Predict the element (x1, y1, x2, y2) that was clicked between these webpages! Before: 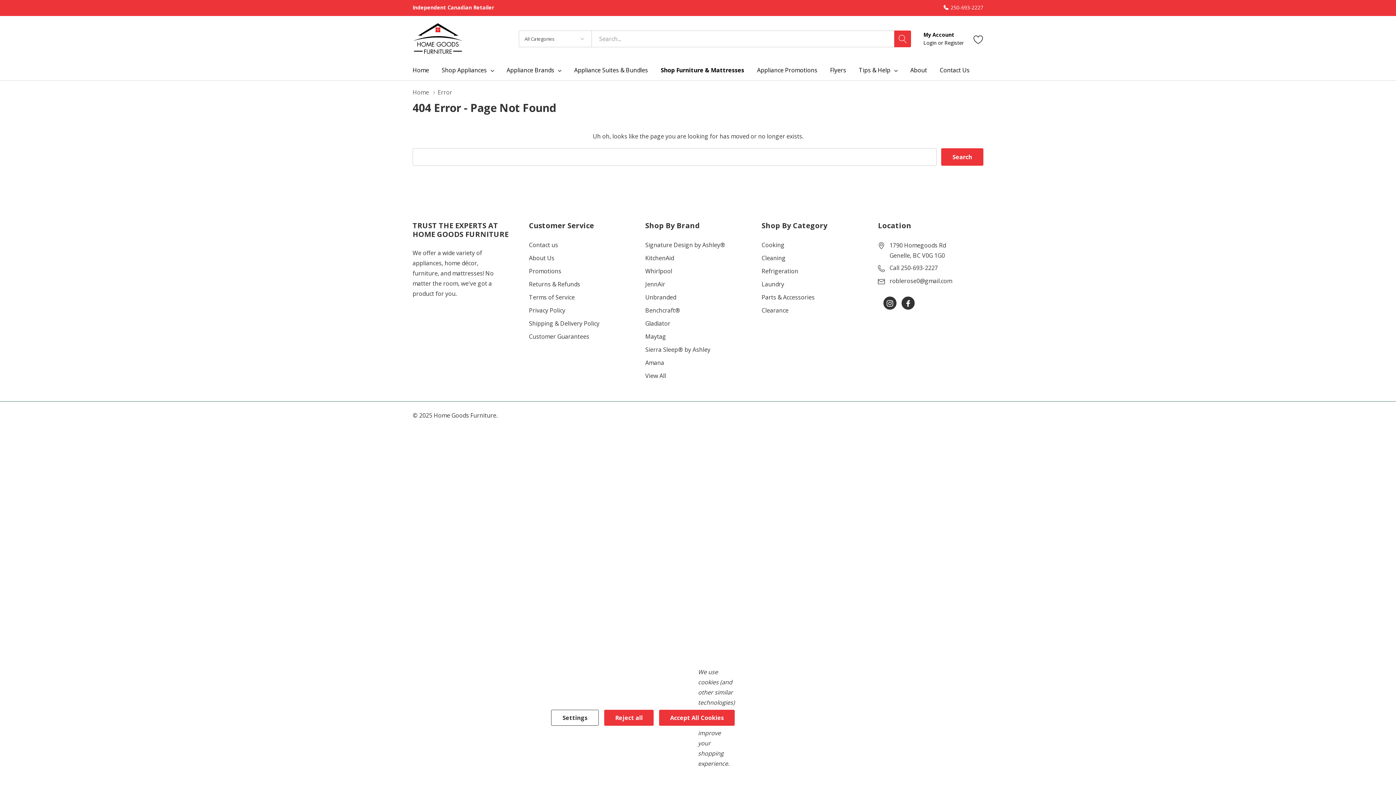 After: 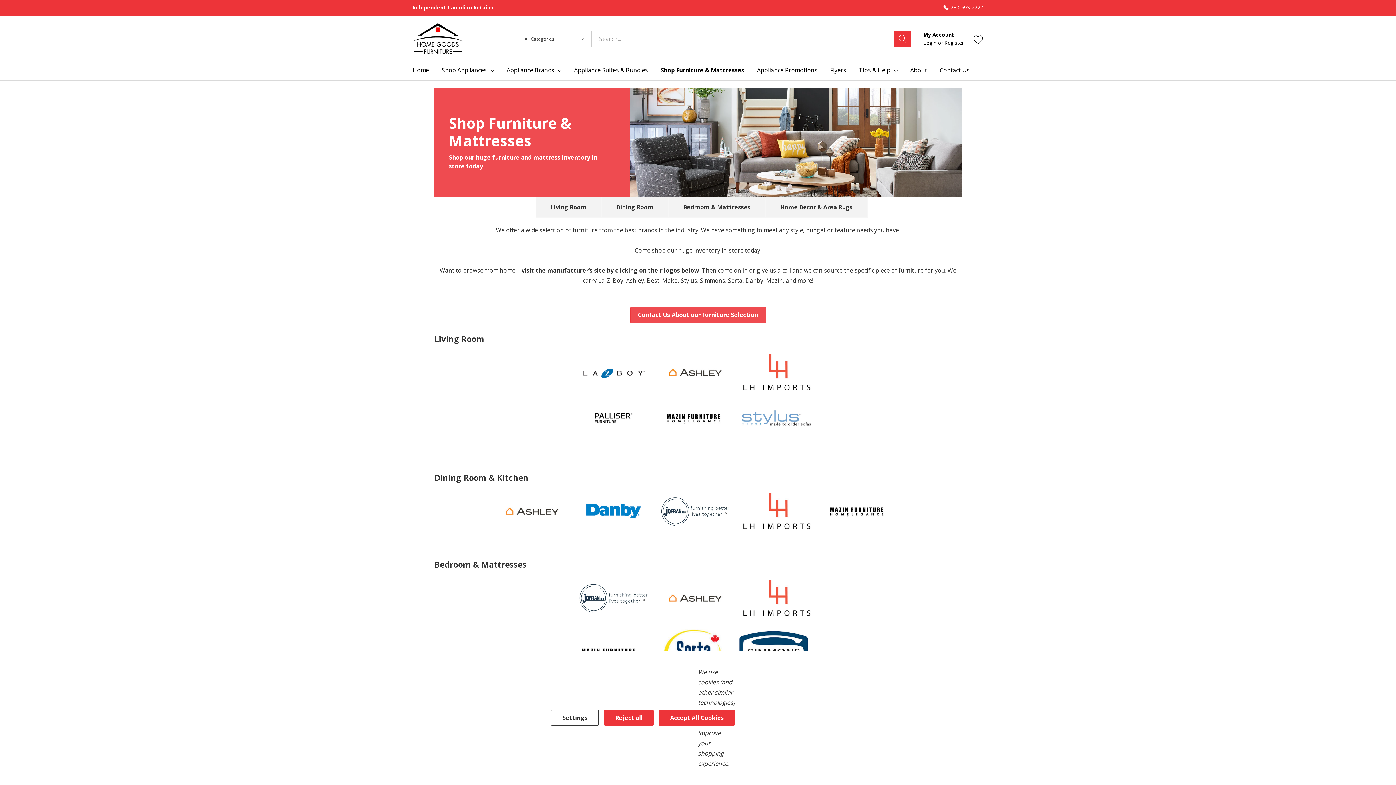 Action: bbox: (660, 61, 757, 80) label: Shop Furniture & Mattresses